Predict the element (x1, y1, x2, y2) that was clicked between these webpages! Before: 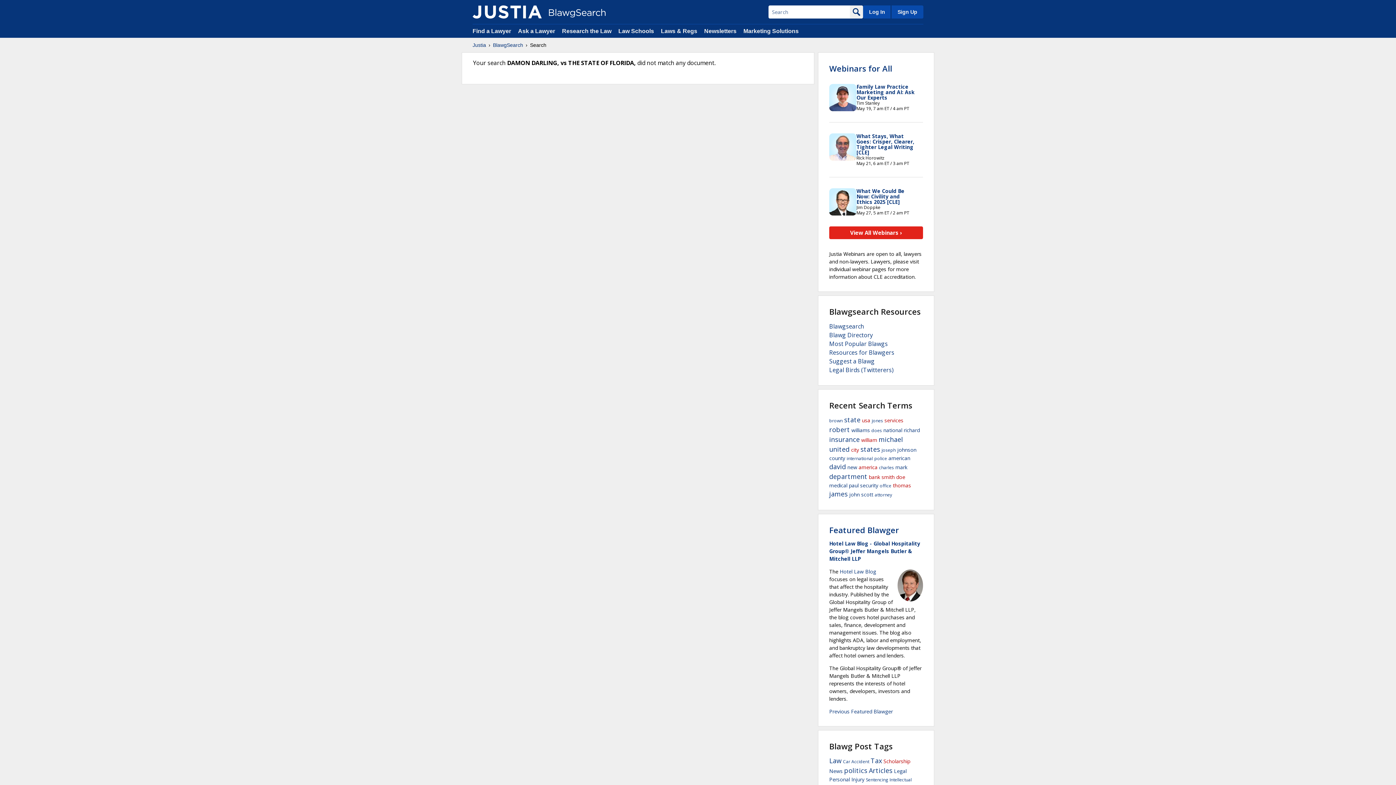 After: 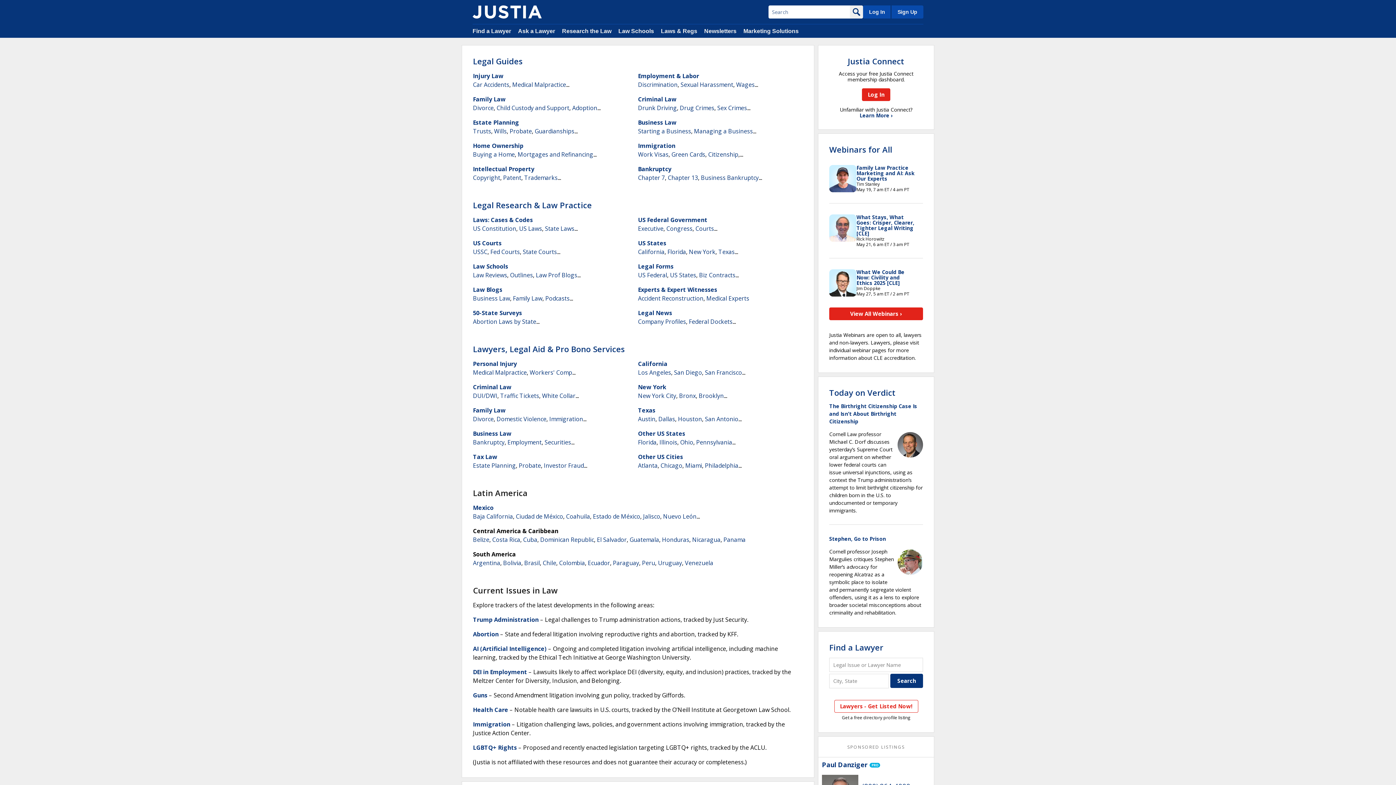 Action: label: Justia bbox: (472, 41, 486, 48)